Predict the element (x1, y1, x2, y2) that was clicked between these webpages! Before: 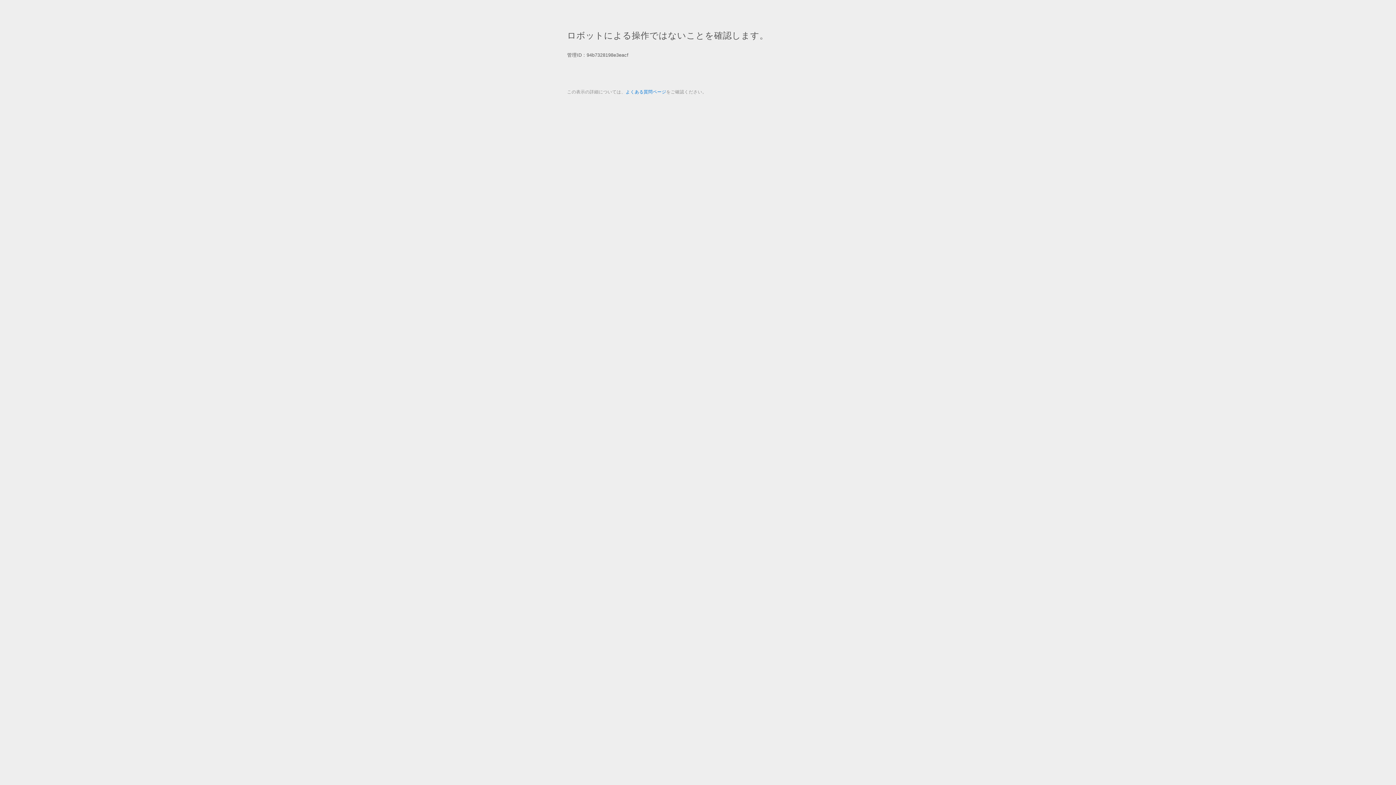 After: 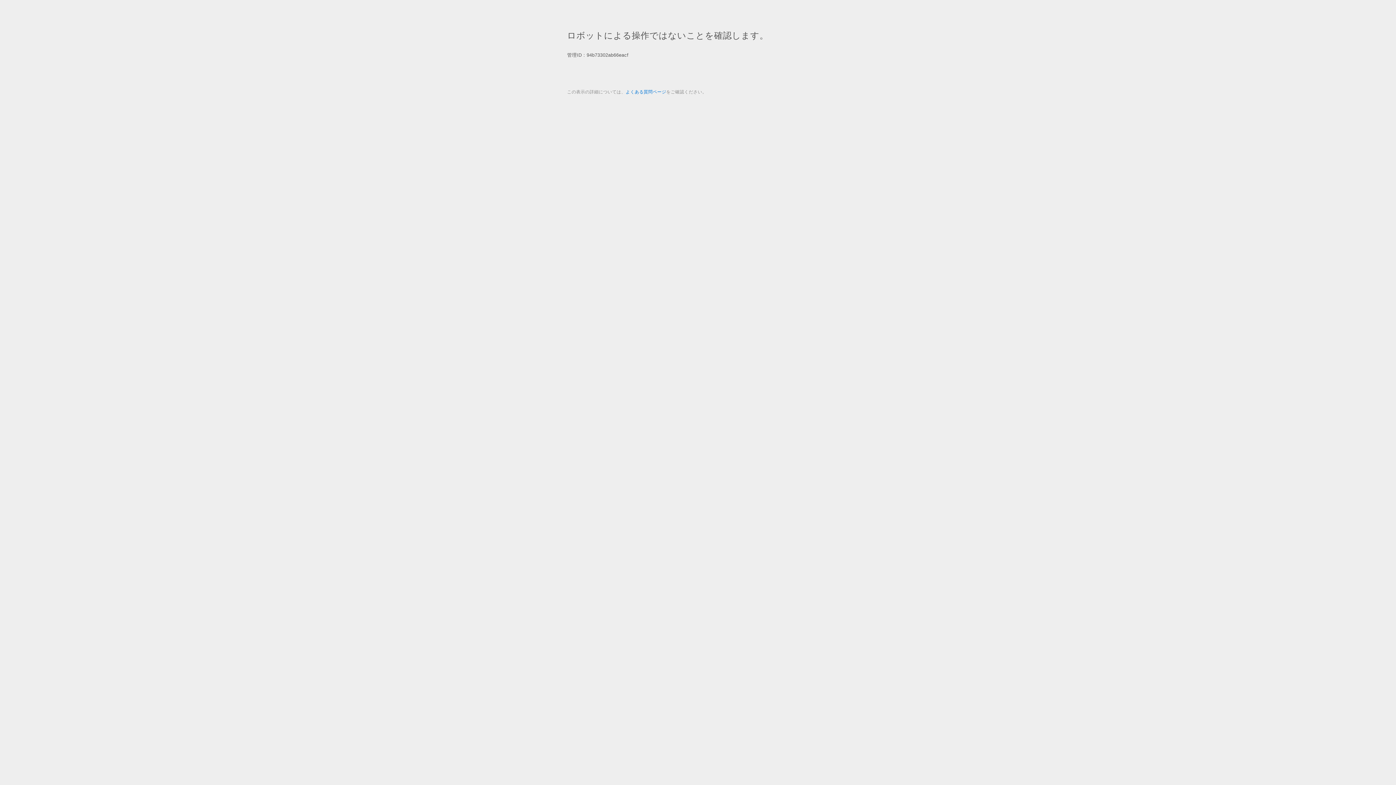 Action: bbox: (625, 89, 666, 94) label: よくある質問ページ